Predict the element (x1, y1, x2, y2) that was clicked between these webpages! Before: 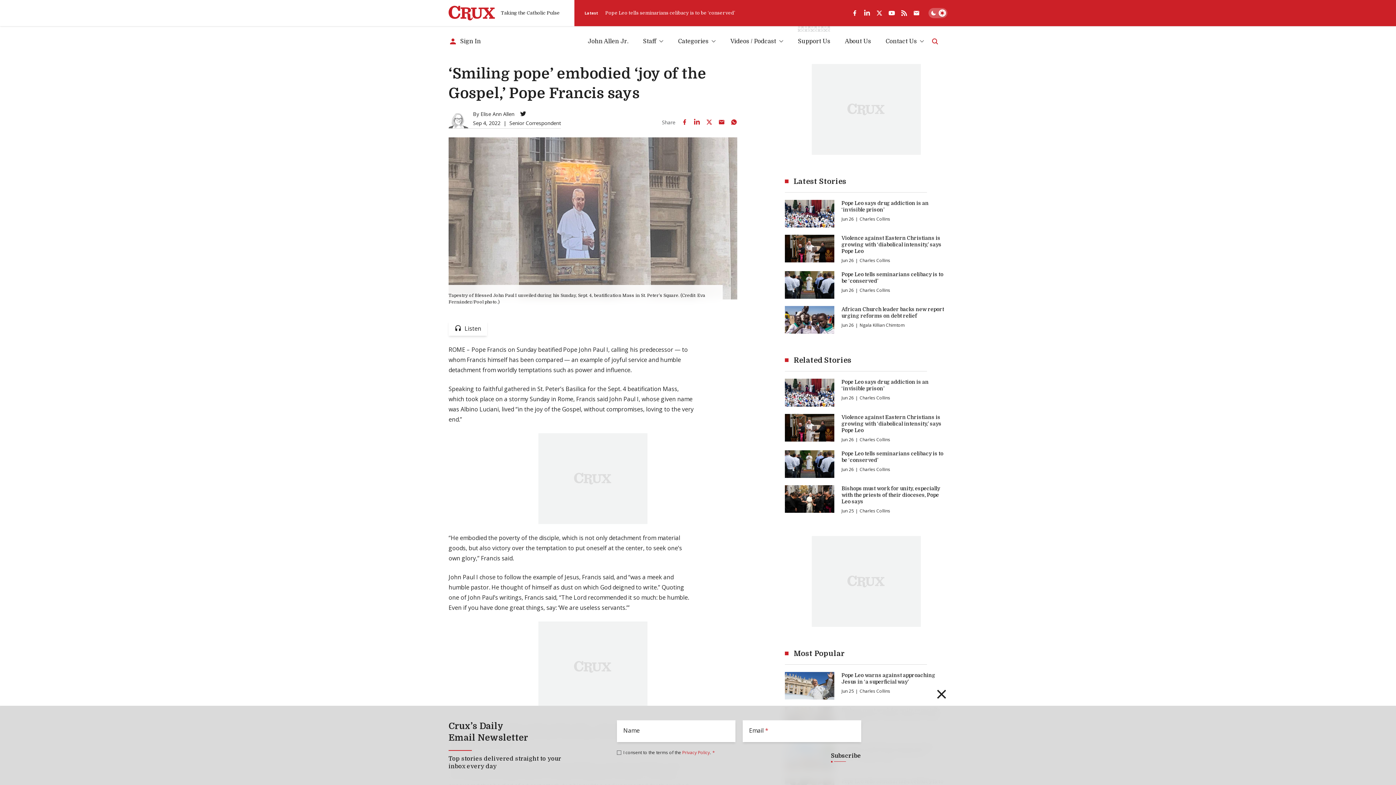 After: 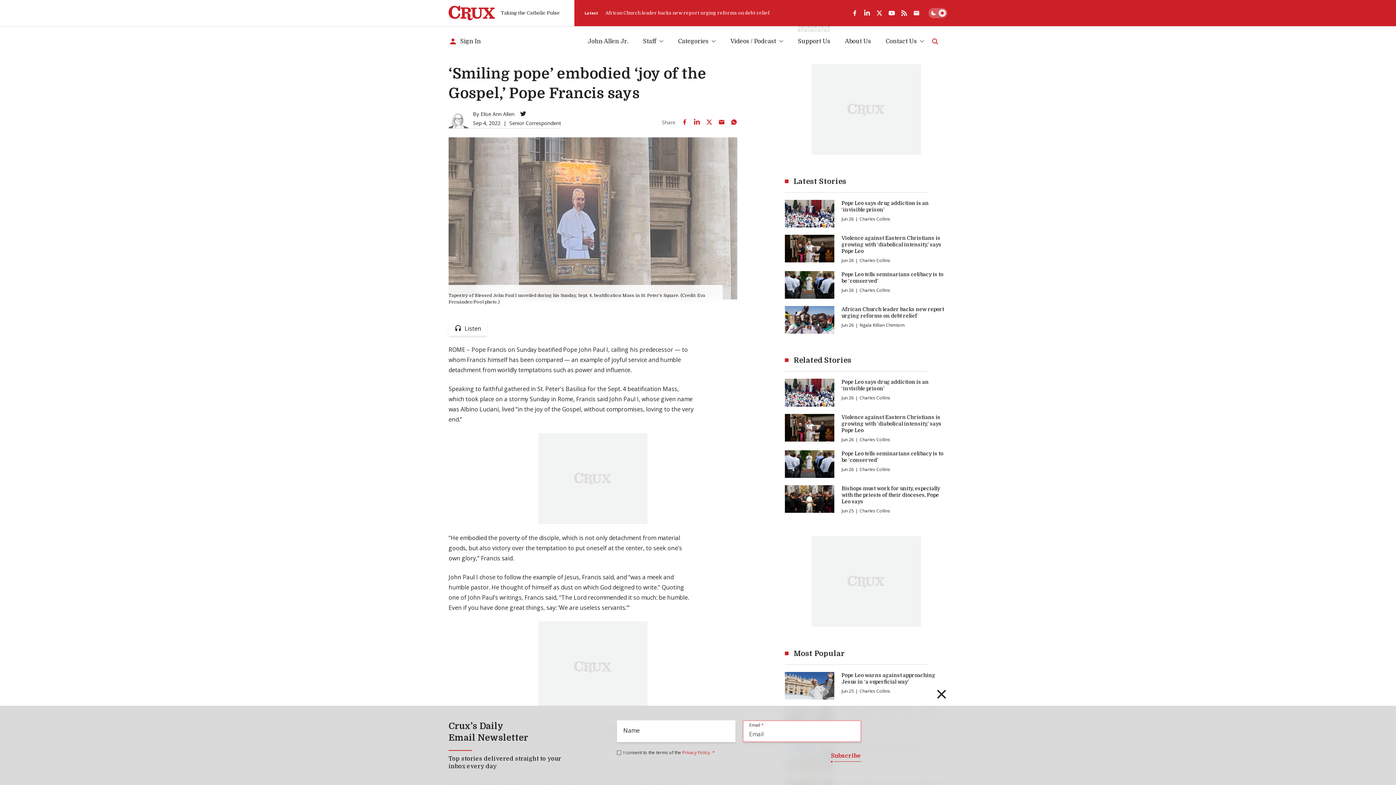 Action: bbox: (831, 749, 861, 762) label: Subscribe